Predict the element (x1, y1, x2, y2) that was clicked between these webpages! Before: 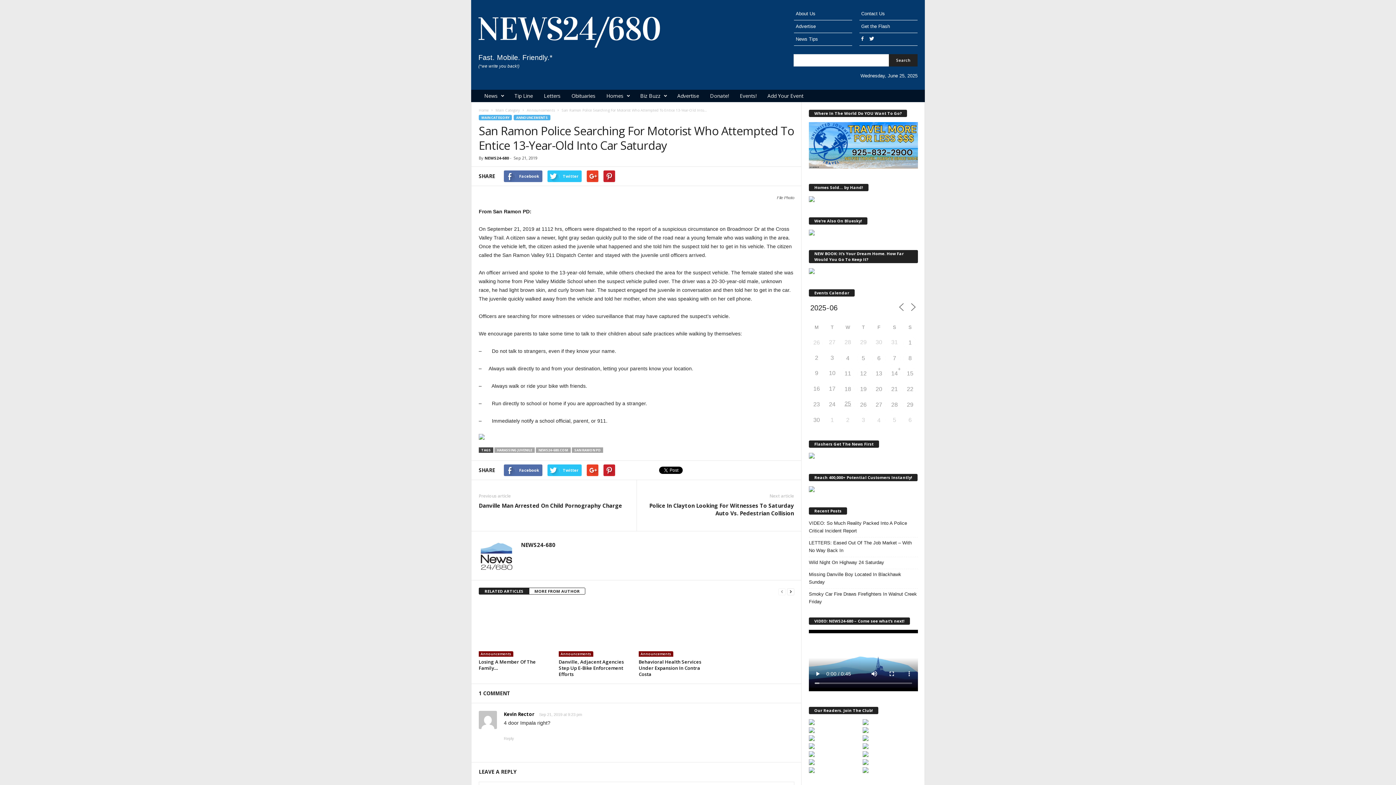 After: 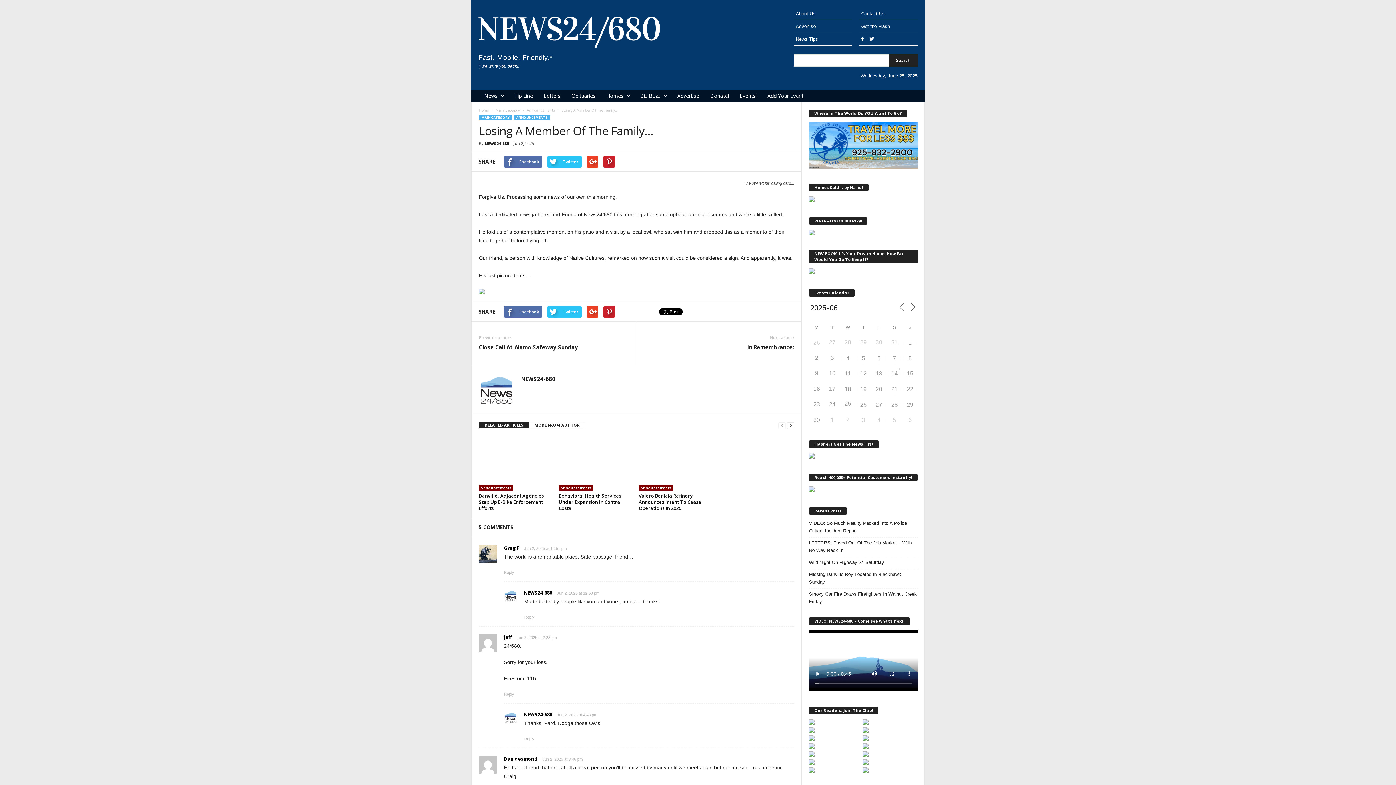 Action: label: Losing A Member Of The Family… bbox: (478, 658, 536, 671)